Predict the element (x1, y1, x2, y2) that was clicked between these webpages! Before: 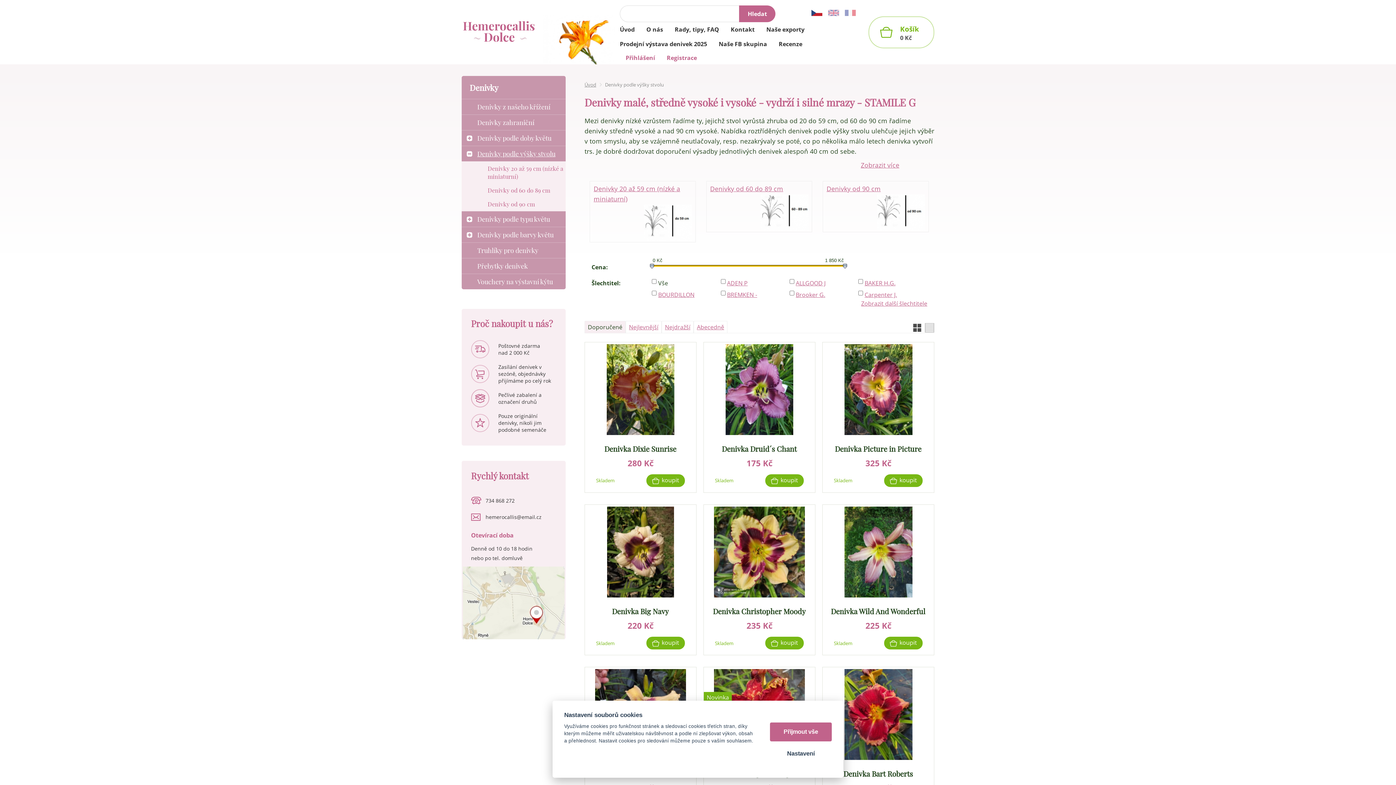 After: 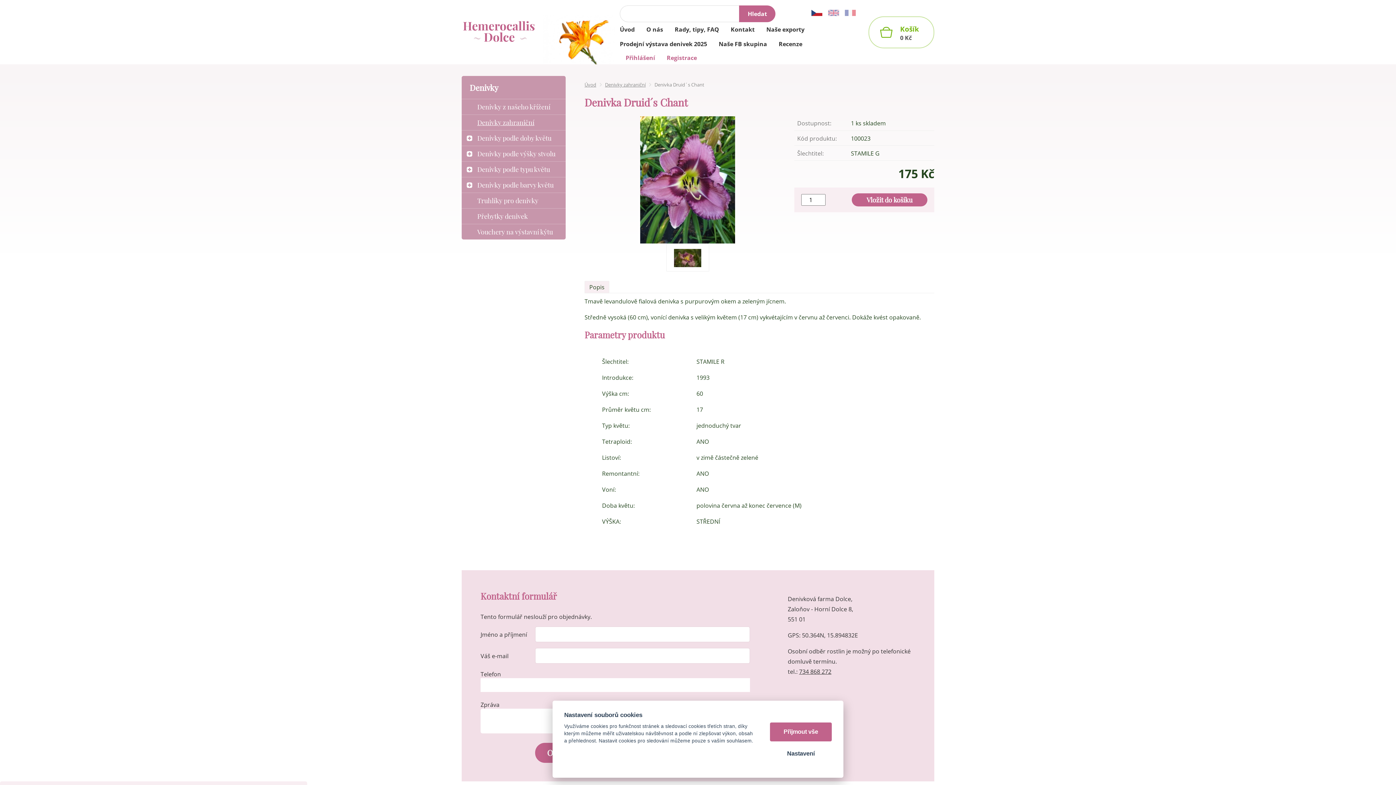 Action: bbox: (725, 385, 793, 393) label: ‌